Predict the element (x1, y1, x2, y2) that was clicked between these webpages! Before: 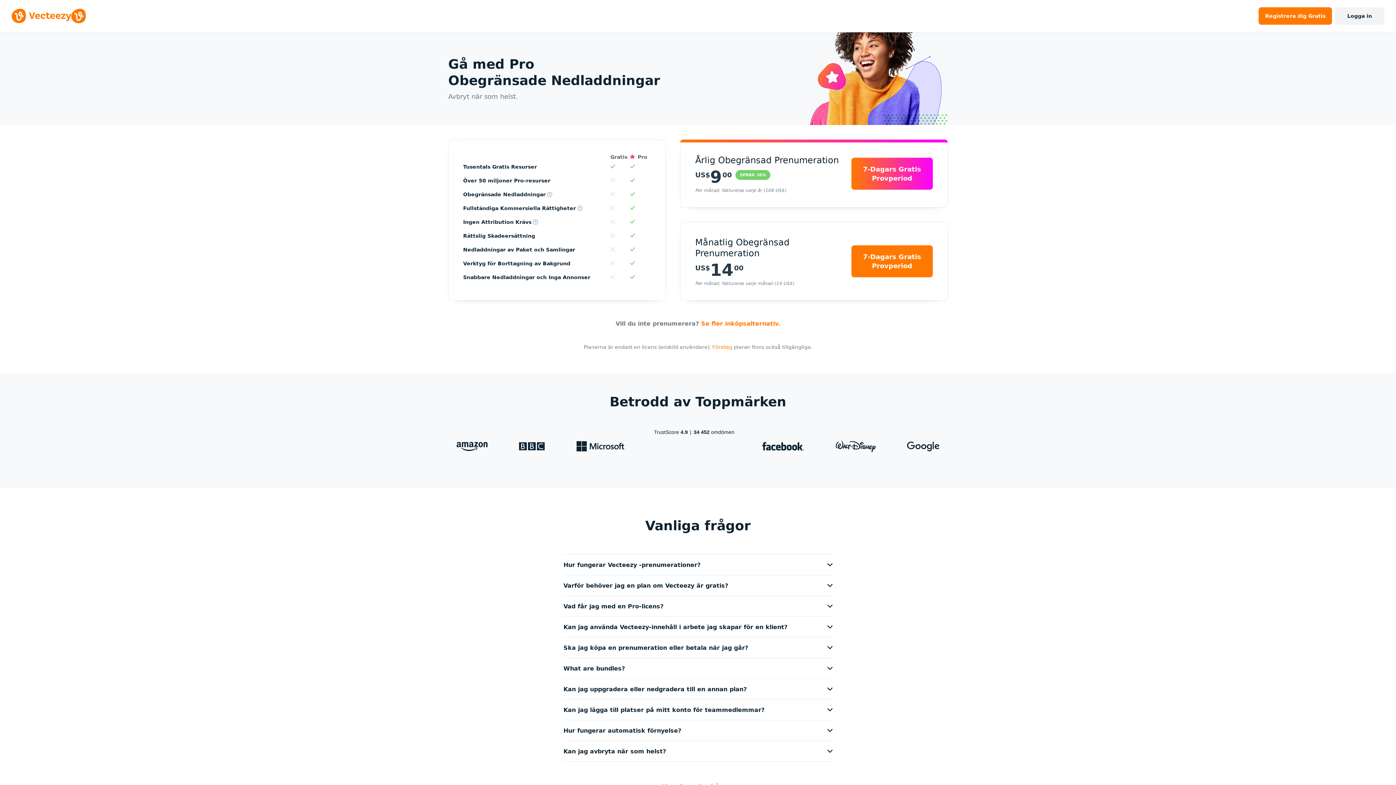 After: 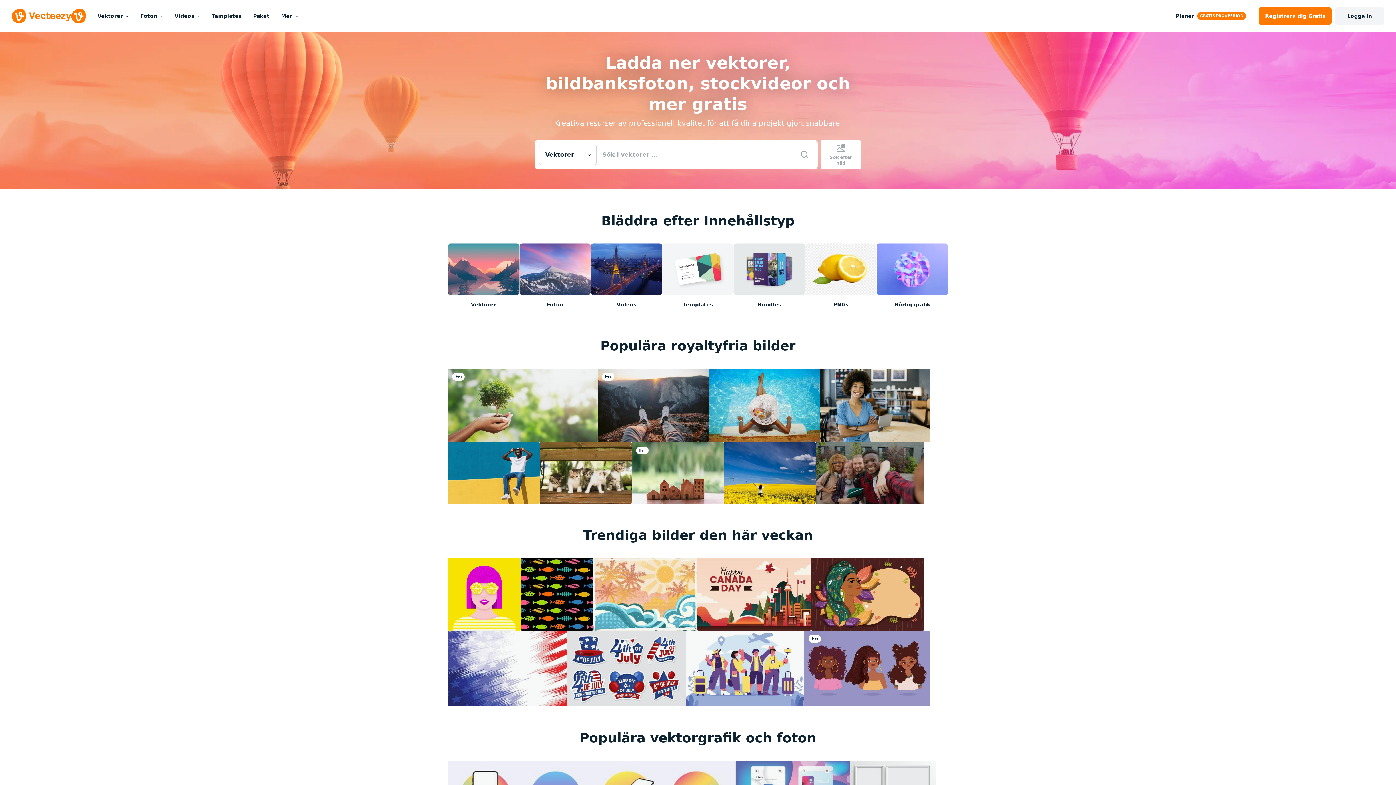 Action: bbox: (11, 8, 85, 23)